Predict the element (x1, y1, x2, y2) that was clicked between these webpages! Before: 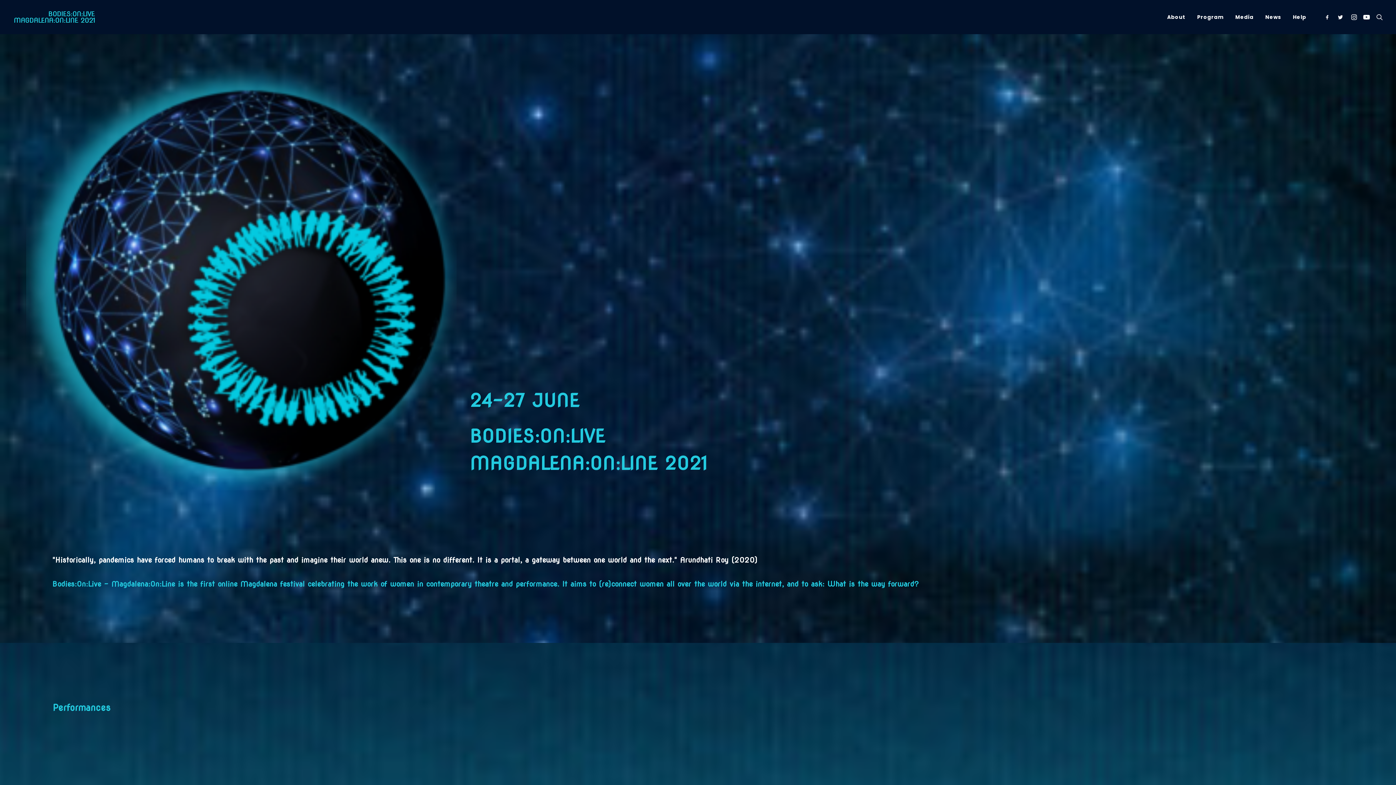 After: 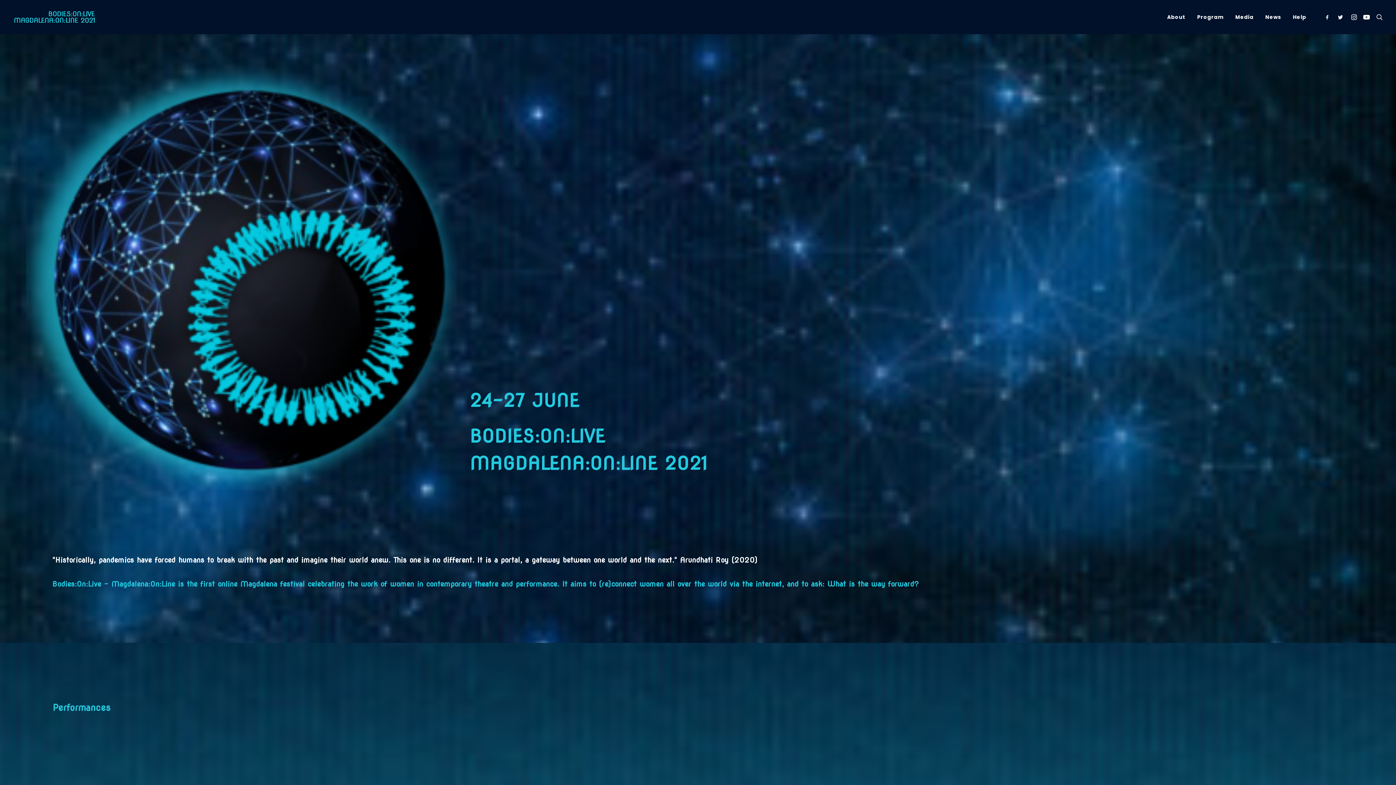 Action: bbox: (1360, 0, 1373, 34)